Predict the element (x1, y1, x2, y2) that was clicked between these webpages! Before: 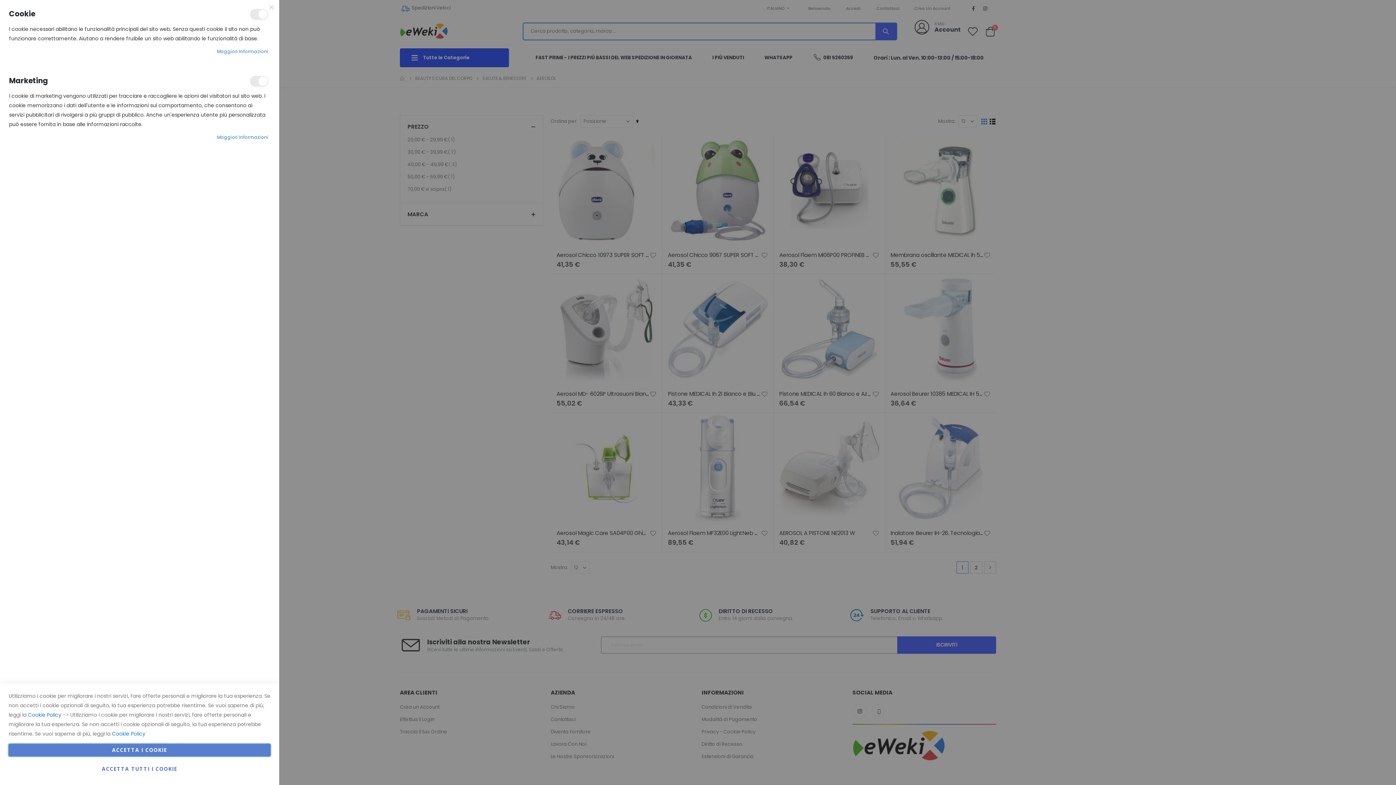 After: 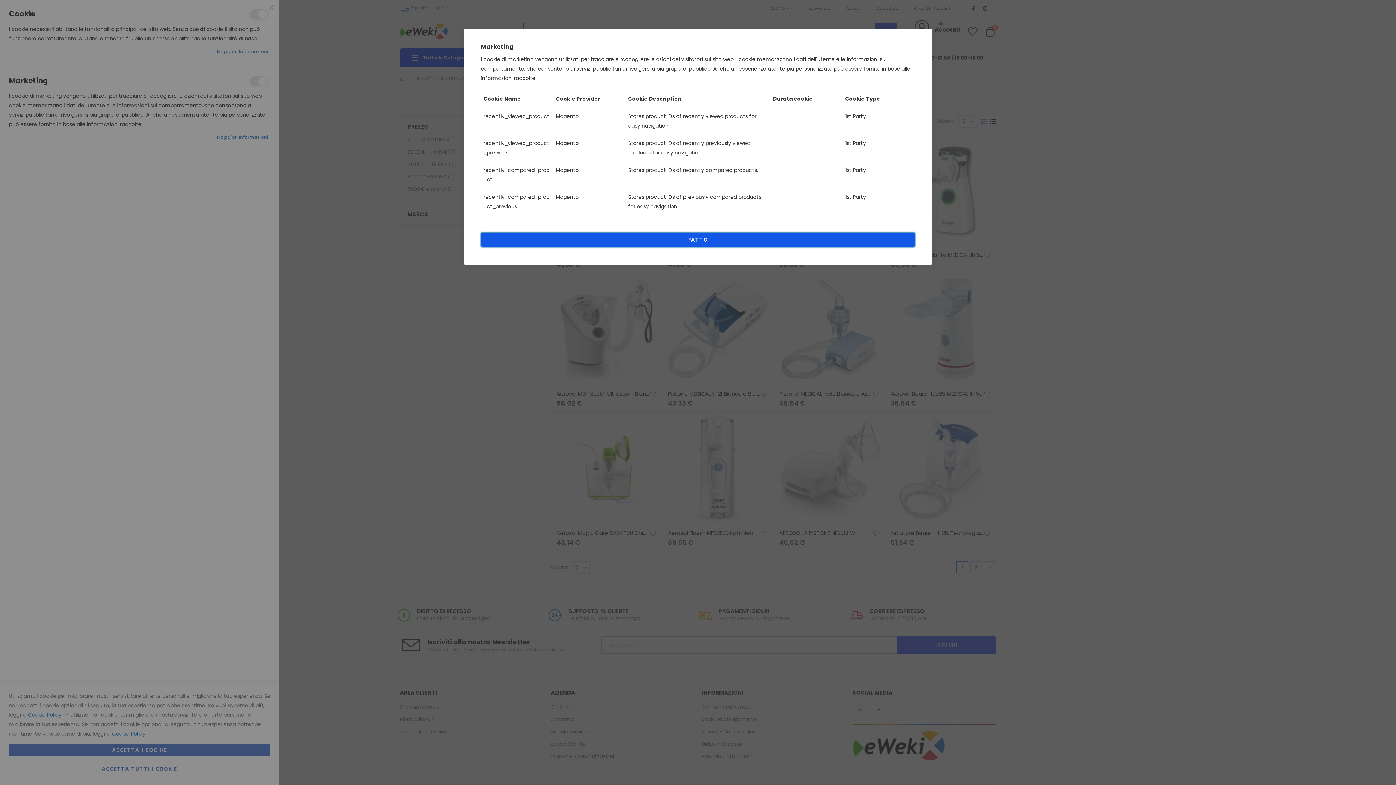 Action: label: Maggiori Informazioni bbox: (216, 132, 268, 142)